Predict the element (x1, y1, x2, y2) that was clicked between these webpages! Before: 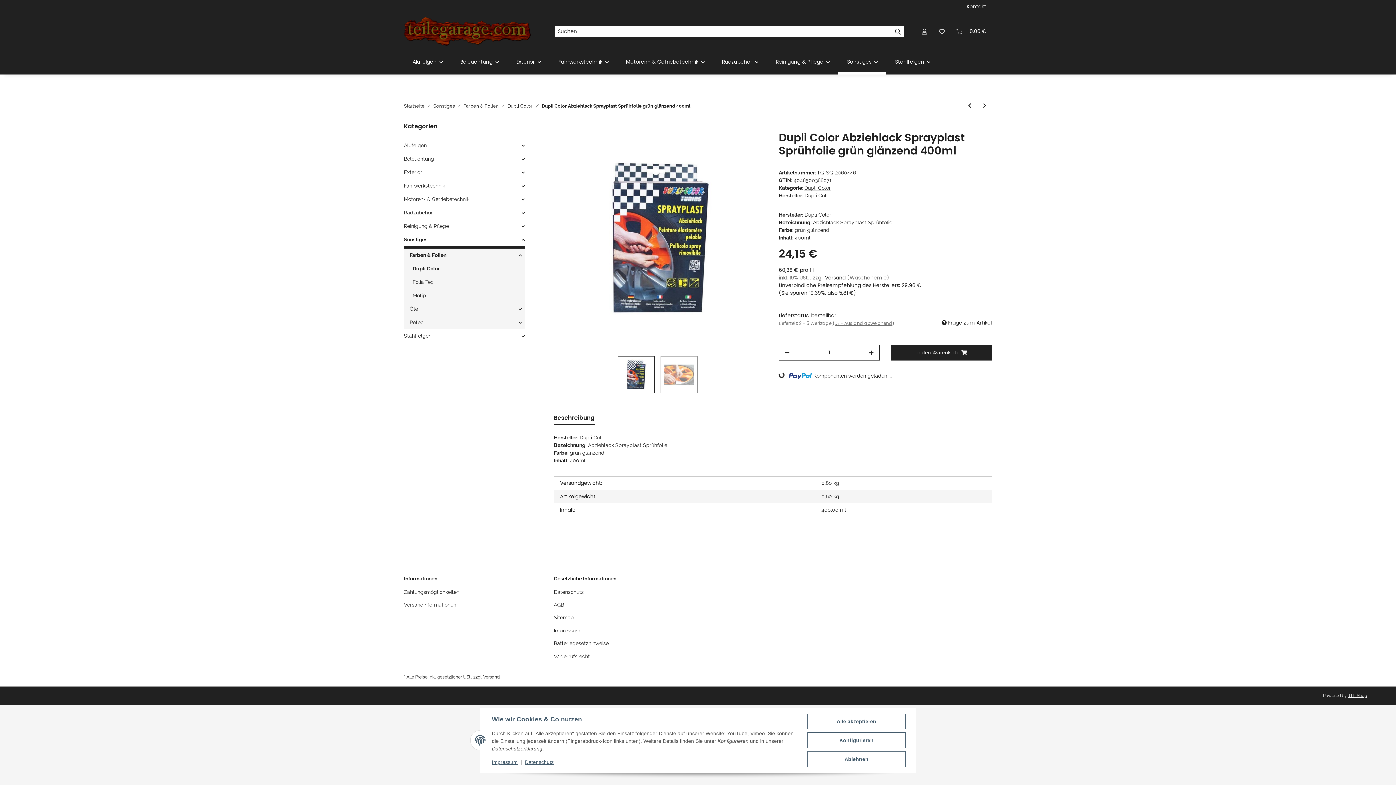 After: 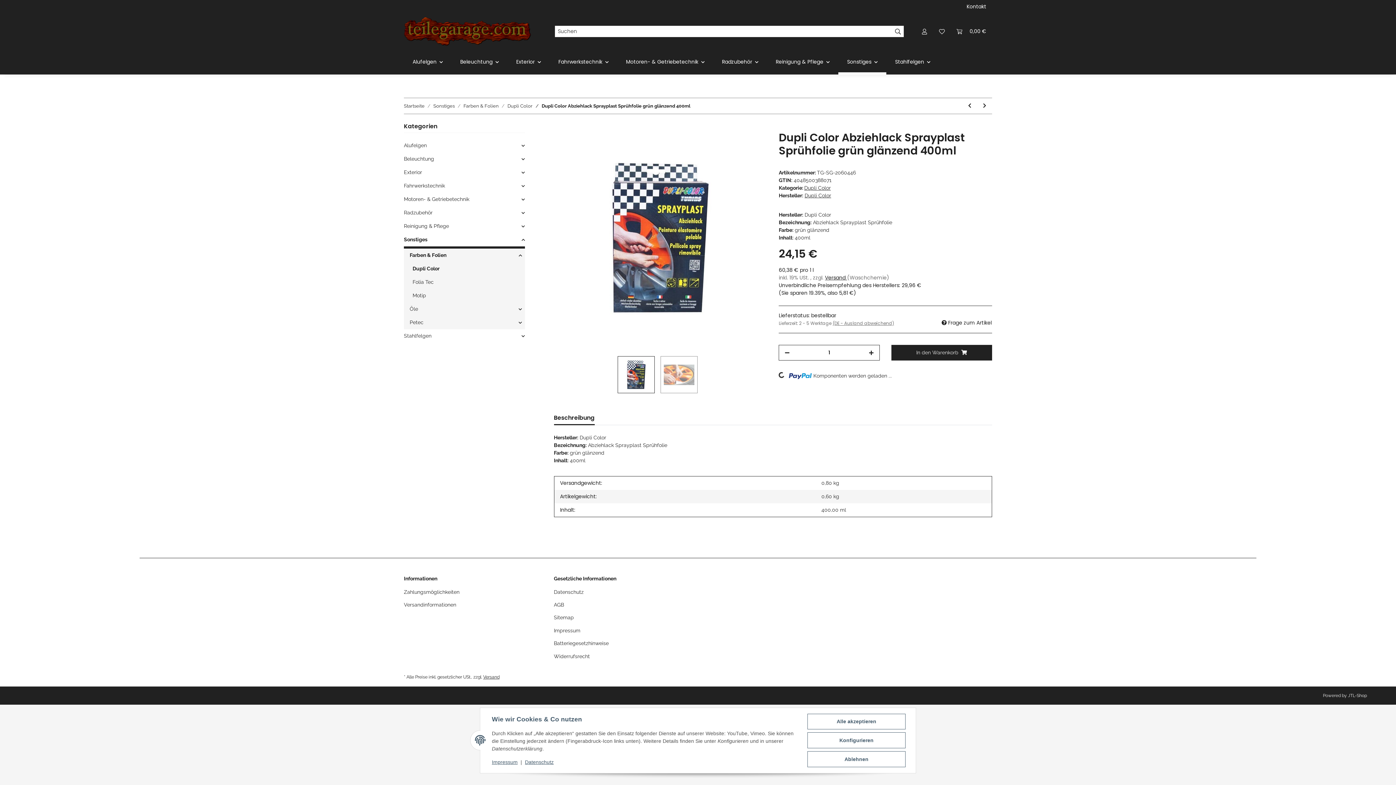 Action: label: JTL-Shop bbox: (1348, 693, 1367, 698)